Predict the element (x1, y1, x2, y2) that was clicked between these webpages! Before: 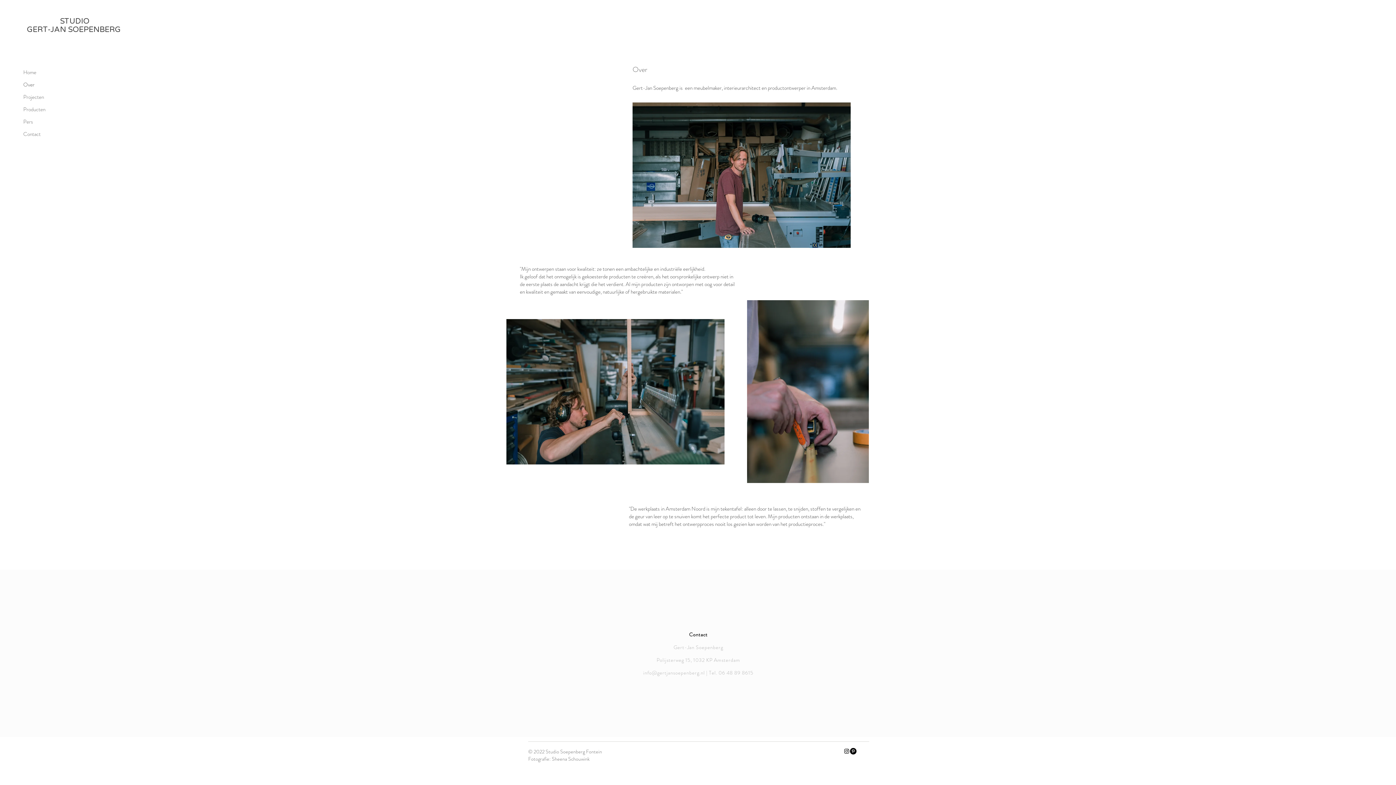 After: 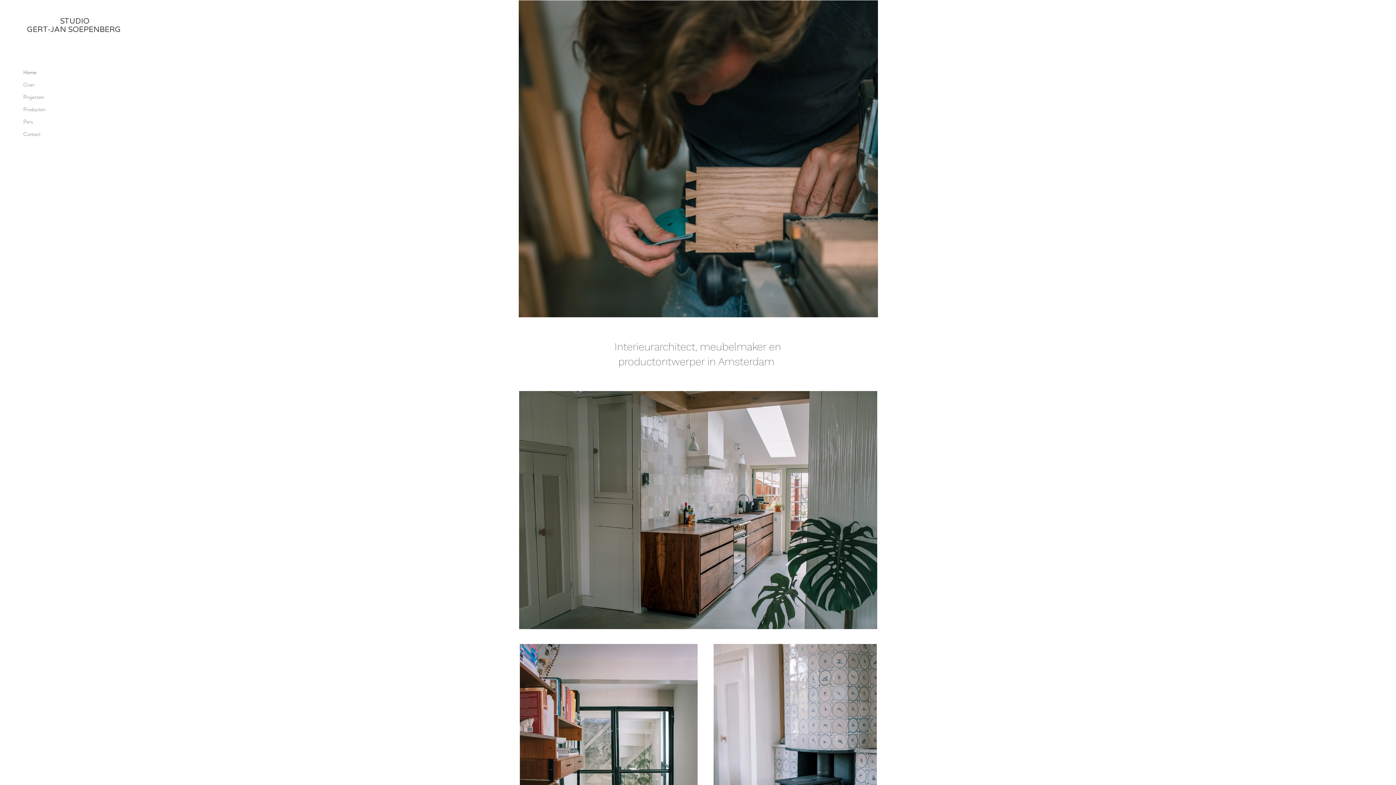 Action: bbox: (26, 25, 122, 34) label: GERT-JAN SOEPENBERG 